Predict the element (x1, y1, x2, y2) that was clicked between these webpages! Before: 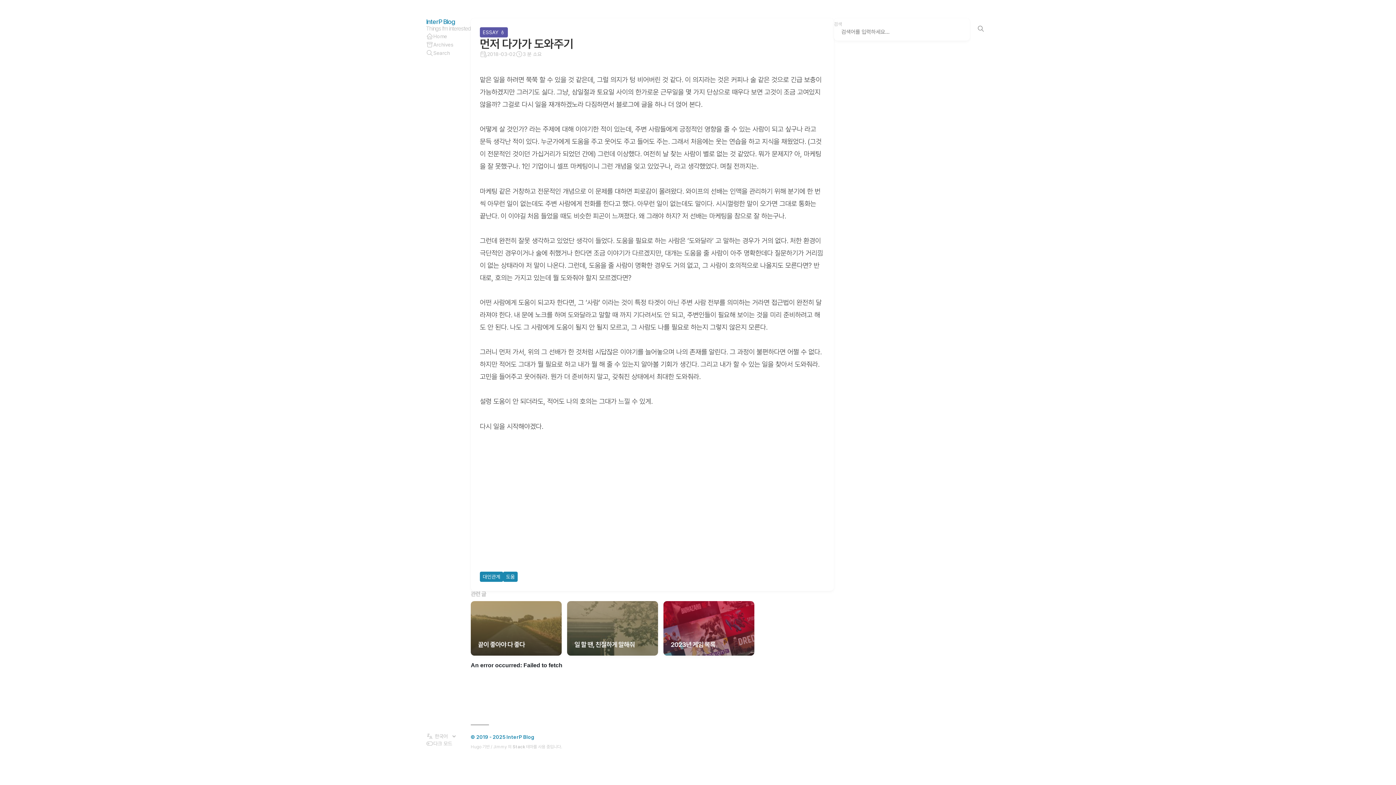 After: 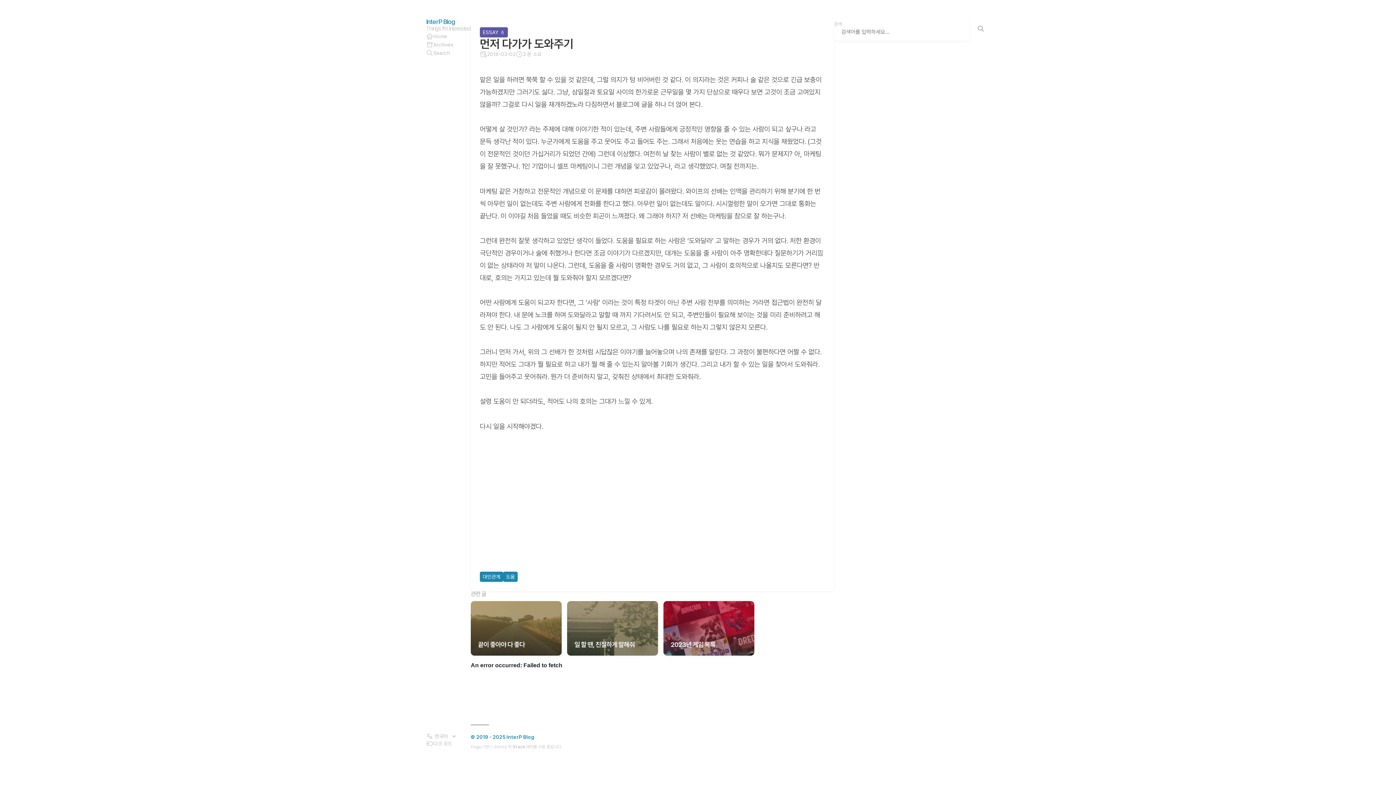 Action: bbox: (480, 37, 573, 50) label: 먼저 다가가 도와주기